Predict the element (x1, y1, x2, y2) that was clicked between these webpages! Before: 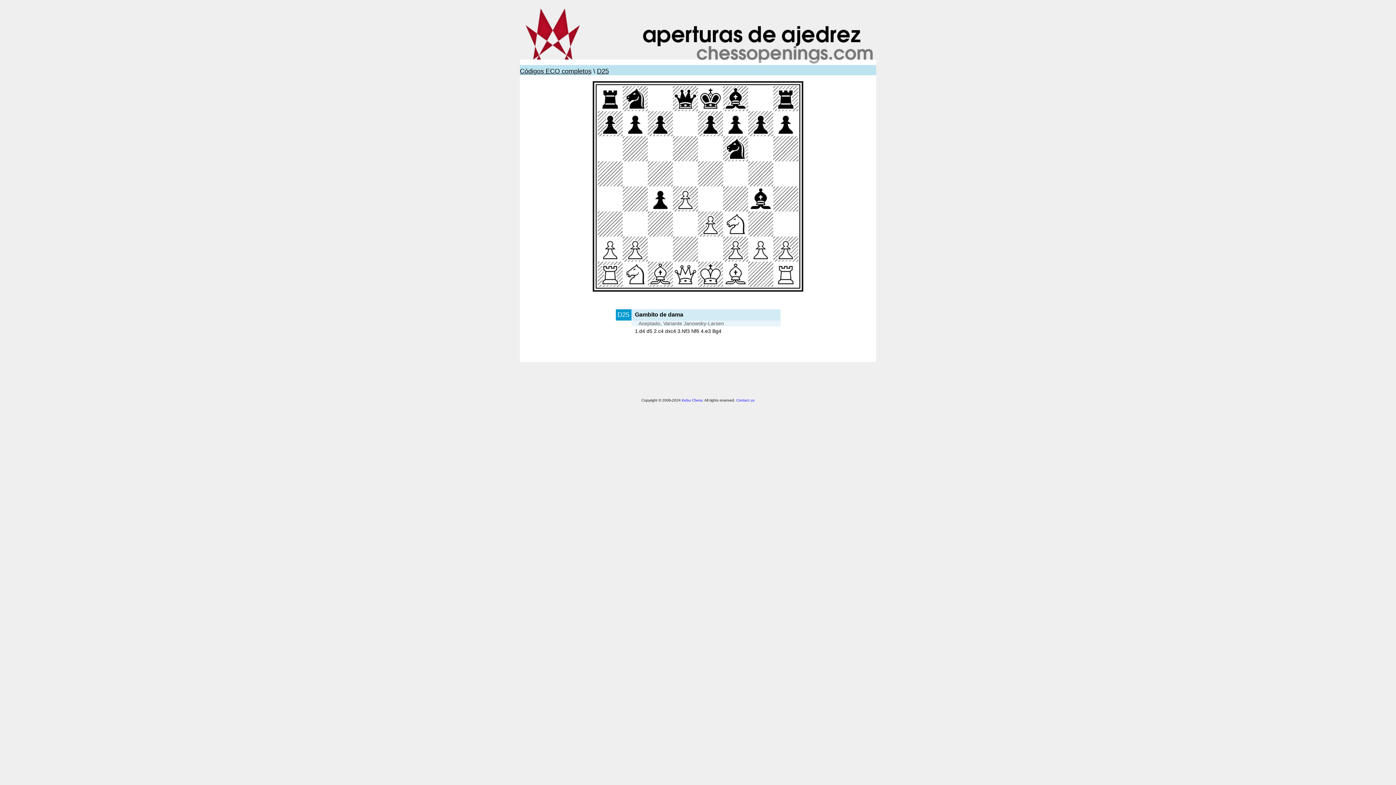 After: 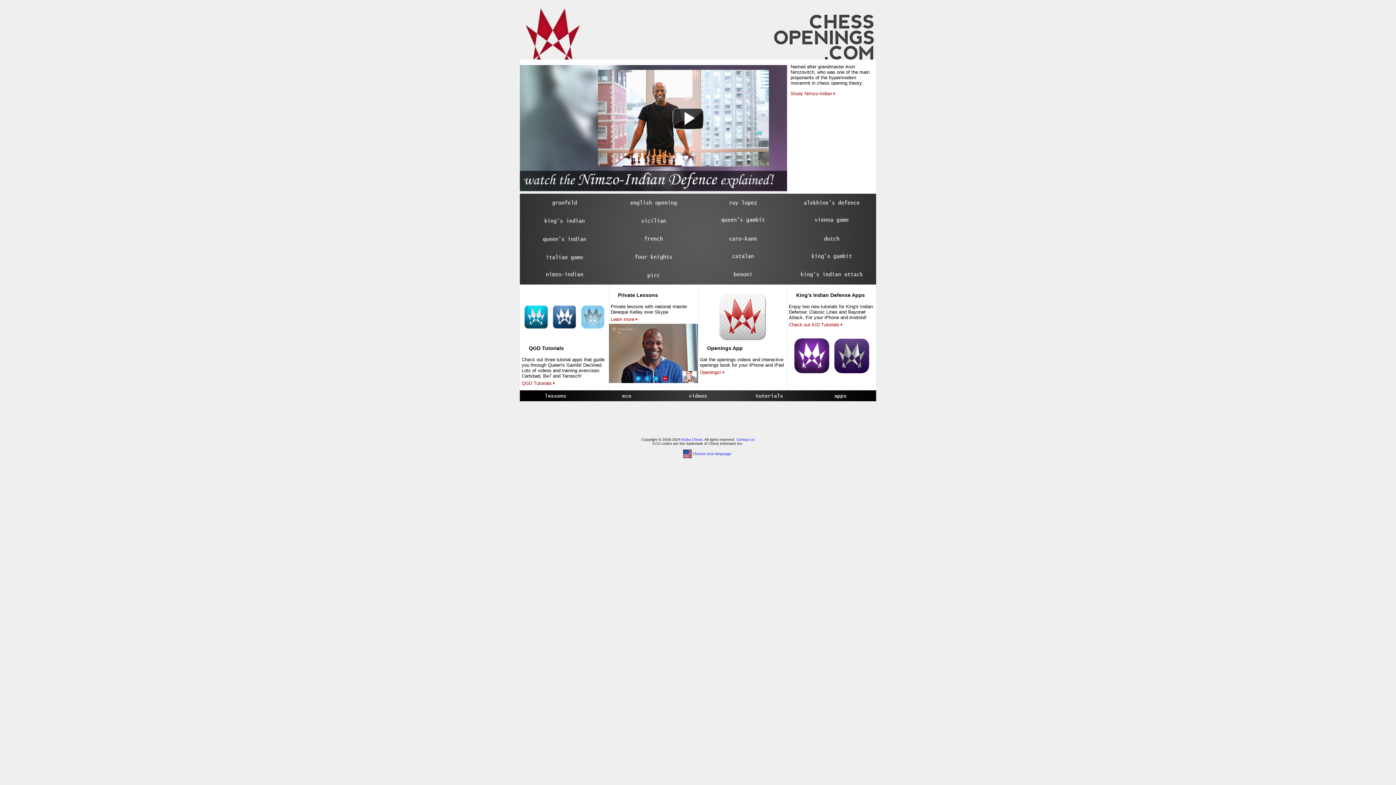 Action: bbox: (682, 398, 702, 402) label: Kebu Chess